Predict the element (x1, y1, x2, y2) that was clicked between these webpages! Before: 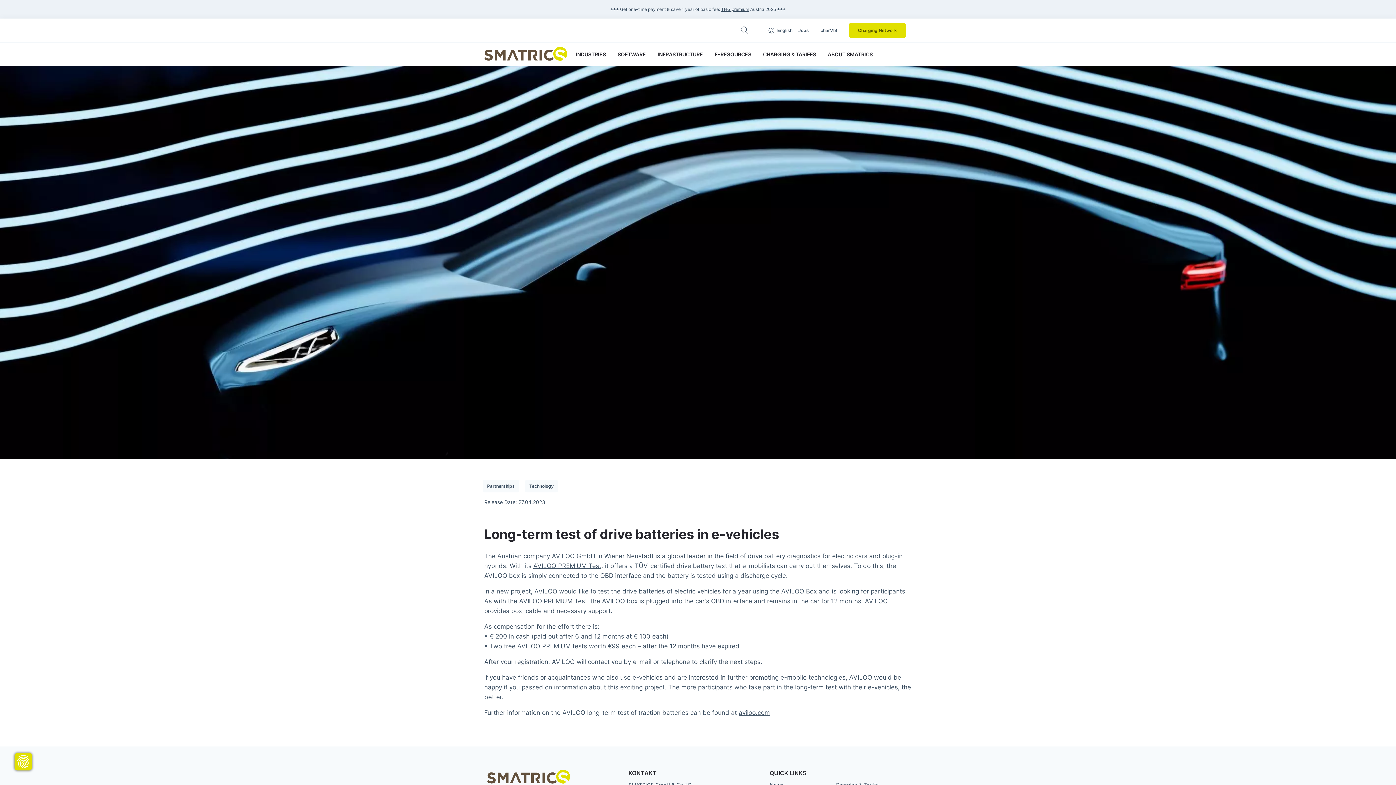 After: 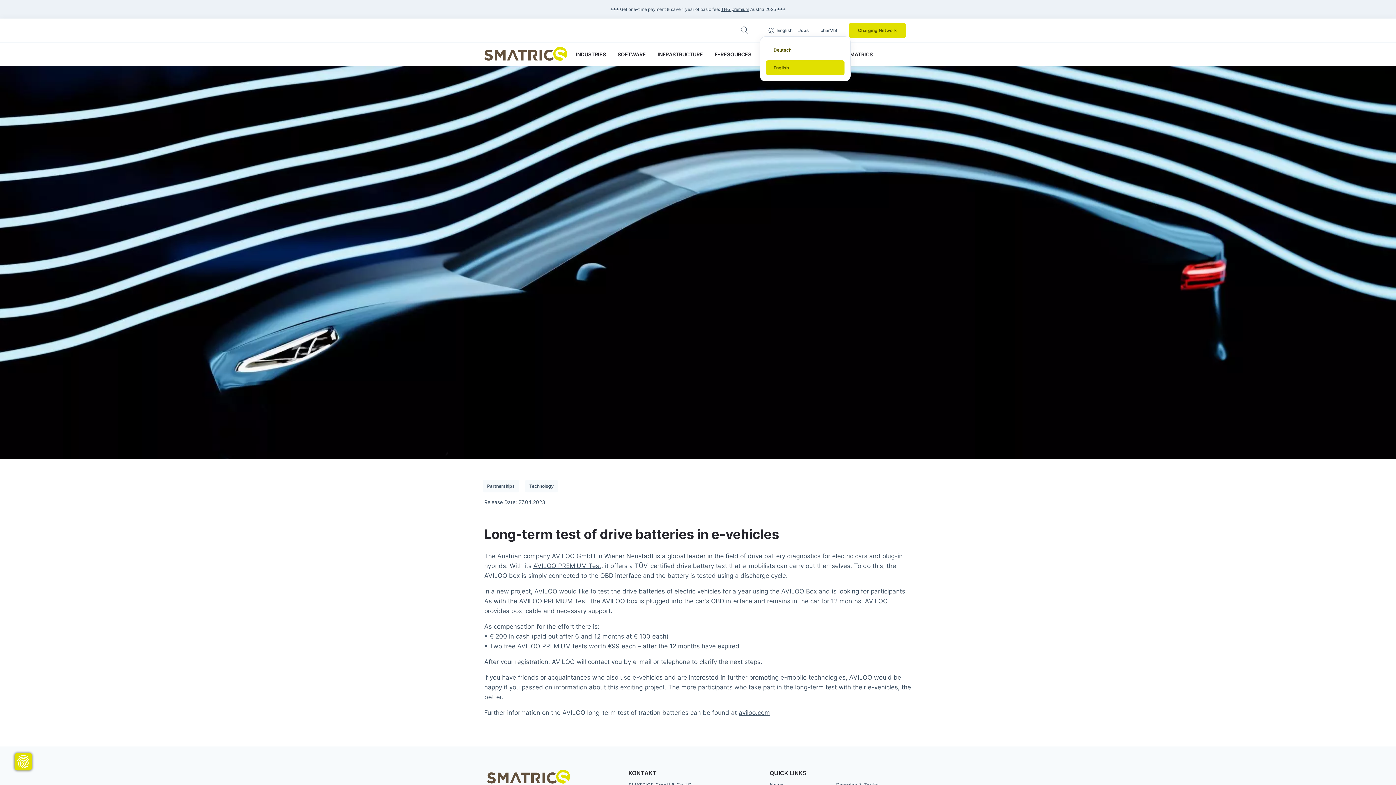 Action: label: English bbox: (768, 27, 792, 33)